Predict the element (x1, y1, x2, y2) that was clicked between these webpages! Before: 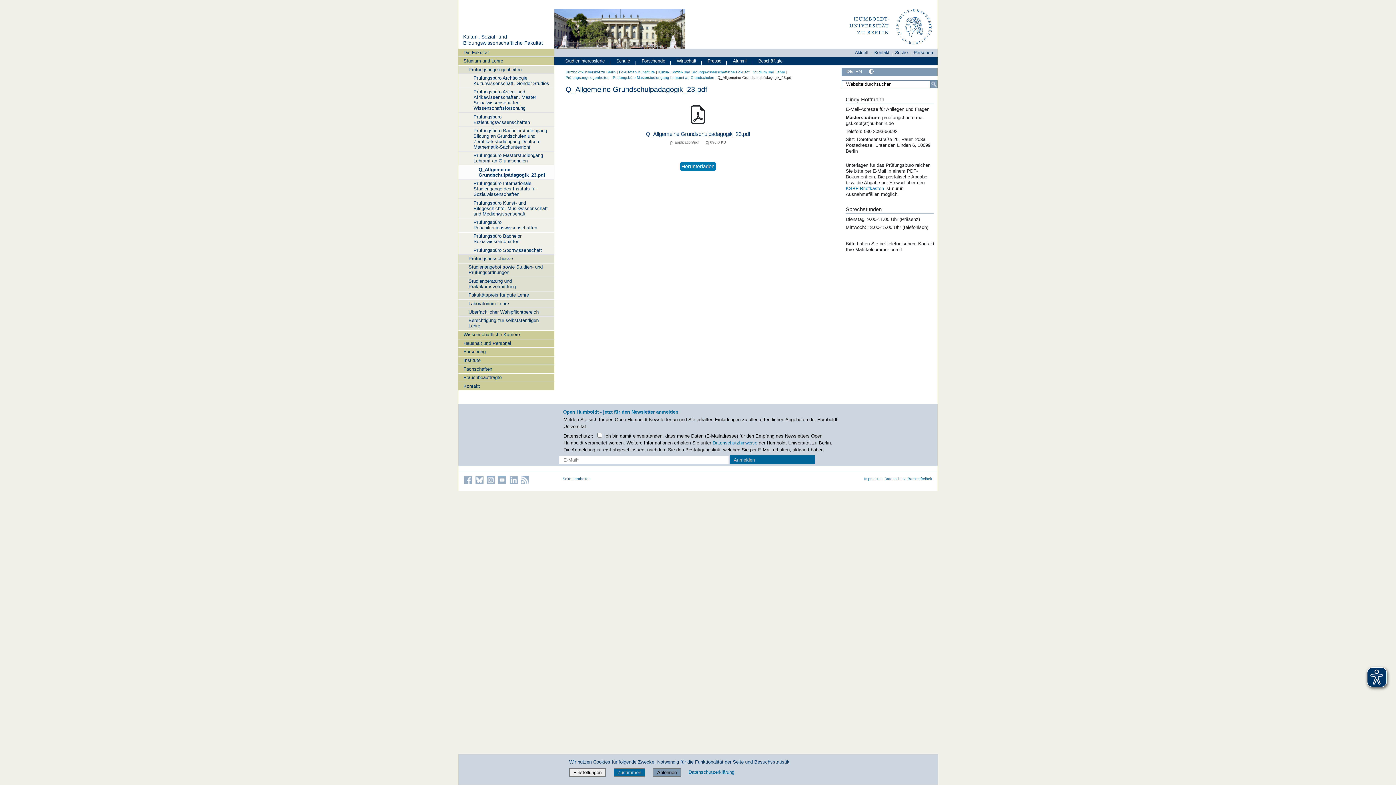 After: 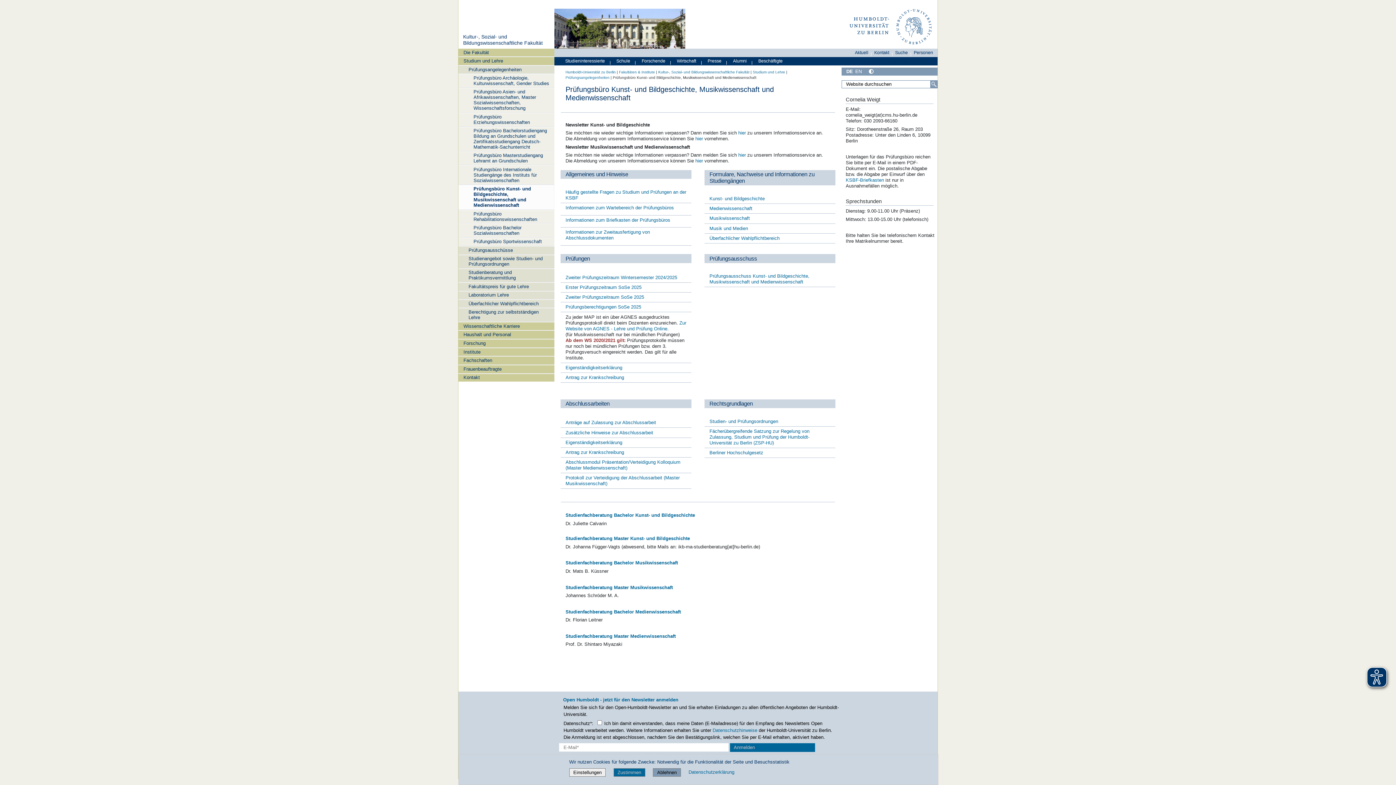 Action: bbox: (458, 198, 554, 217) label: Prüfungsbüro Kunst- und Bildgeschichte, Musikwissenschaft und Medienwissenschaft